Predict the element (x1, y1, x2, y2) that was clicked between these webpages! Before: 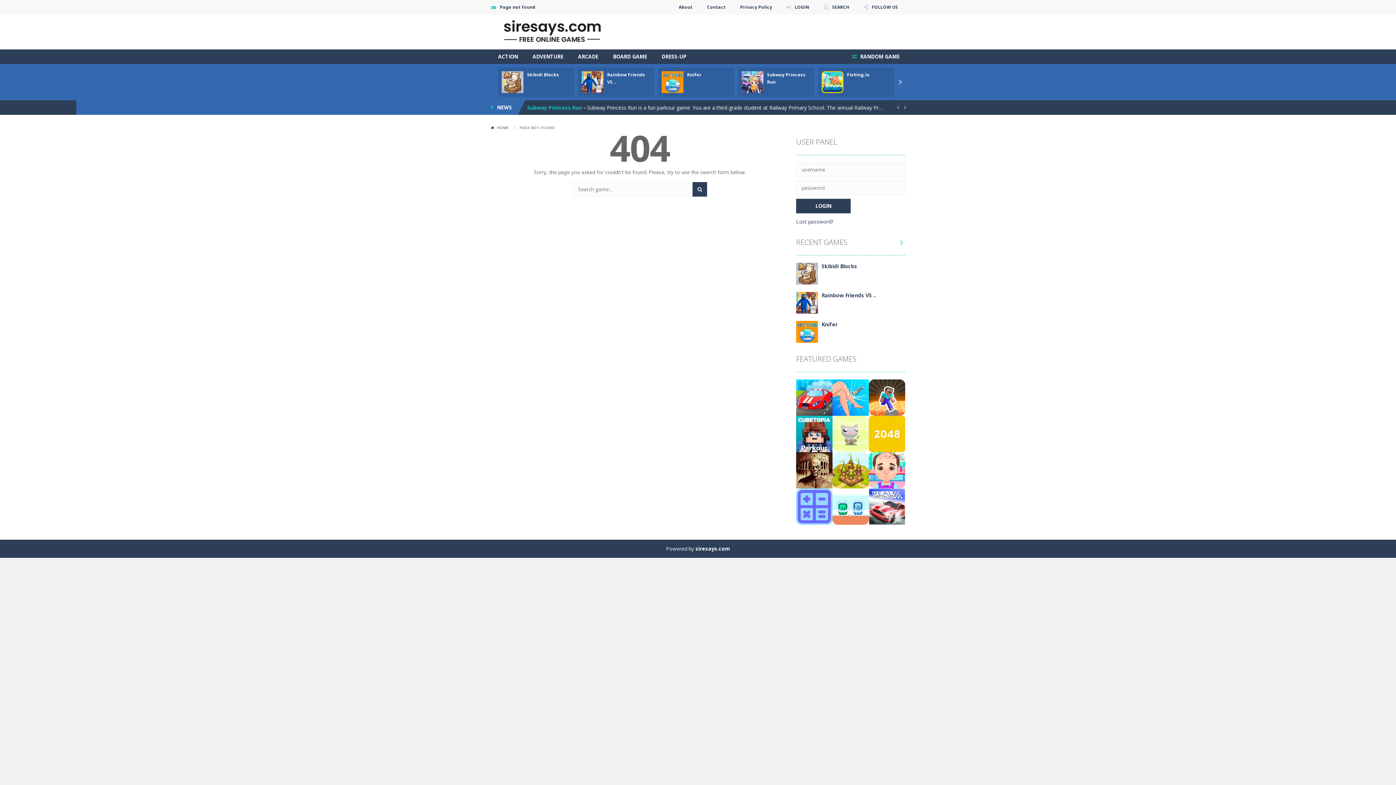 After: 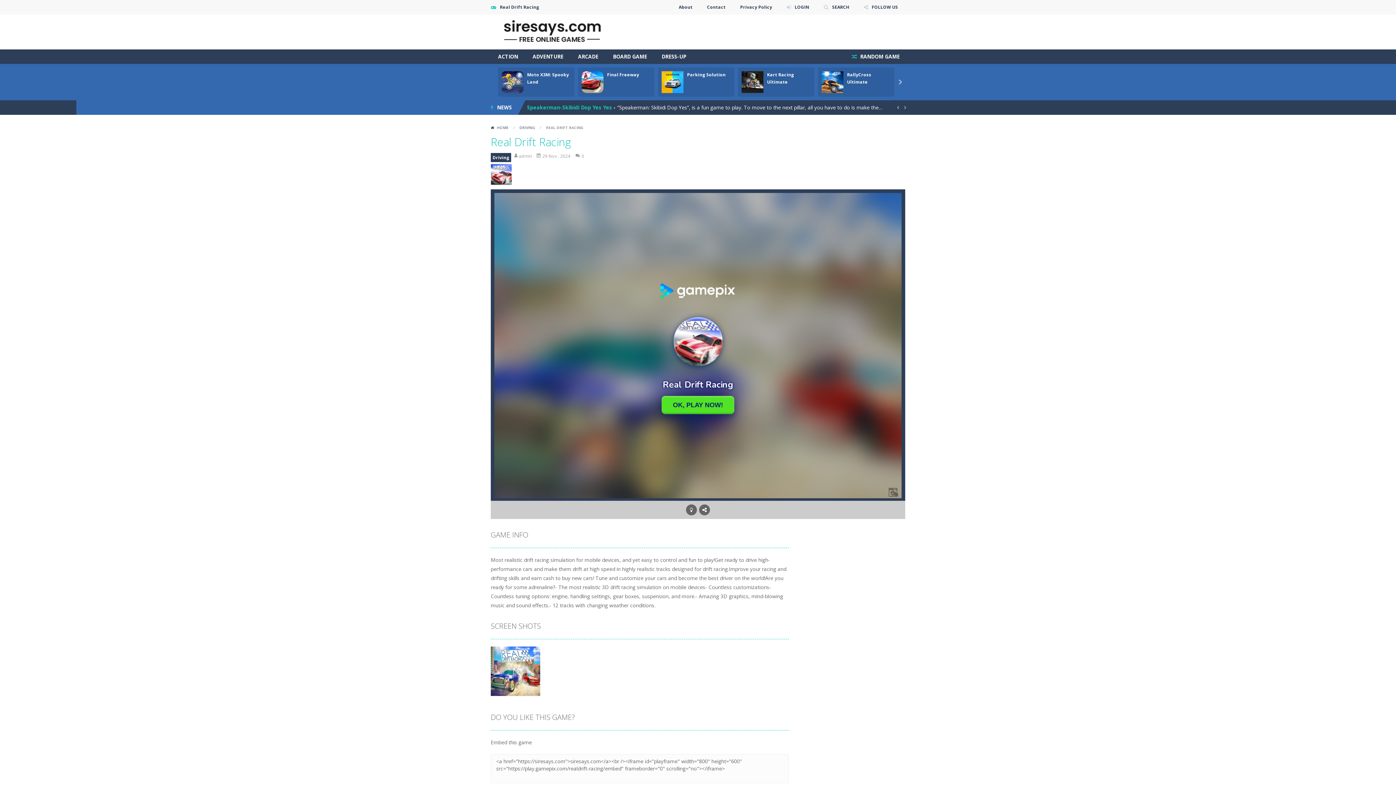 Action: bbox: (869, 502, 905, 509) label: Play